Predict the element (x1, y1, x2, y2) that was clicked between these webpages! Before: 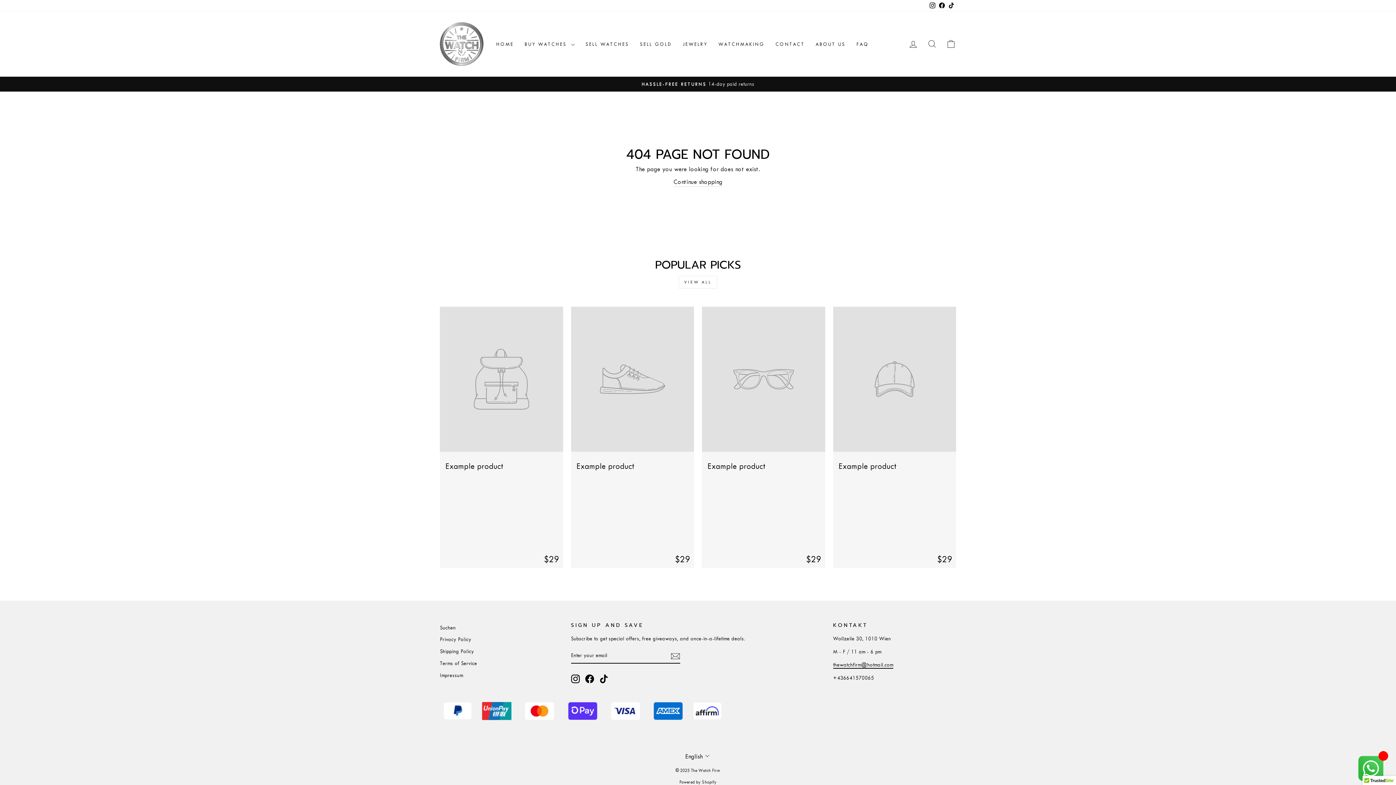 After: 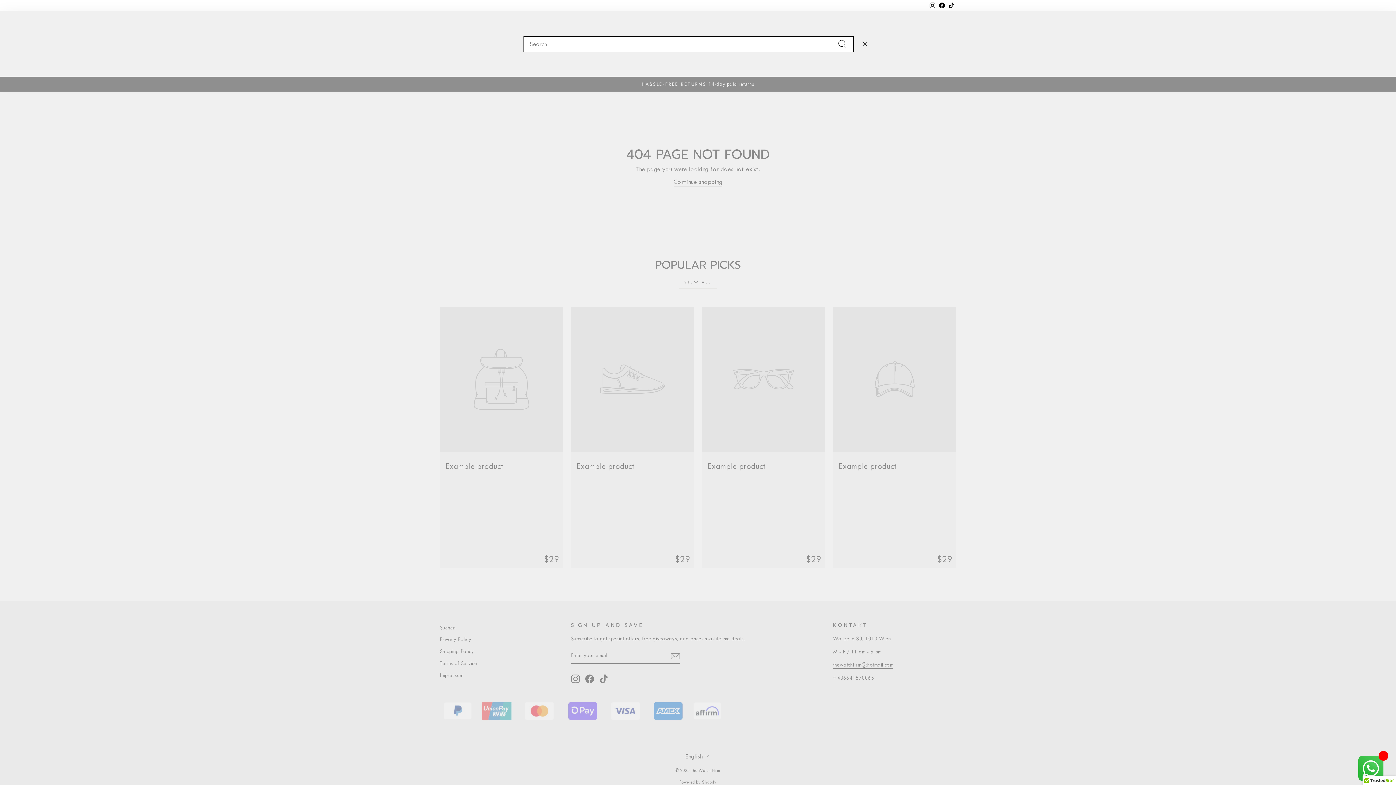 Action: bbox: (922, 36, 941, 51) label: SEARCH